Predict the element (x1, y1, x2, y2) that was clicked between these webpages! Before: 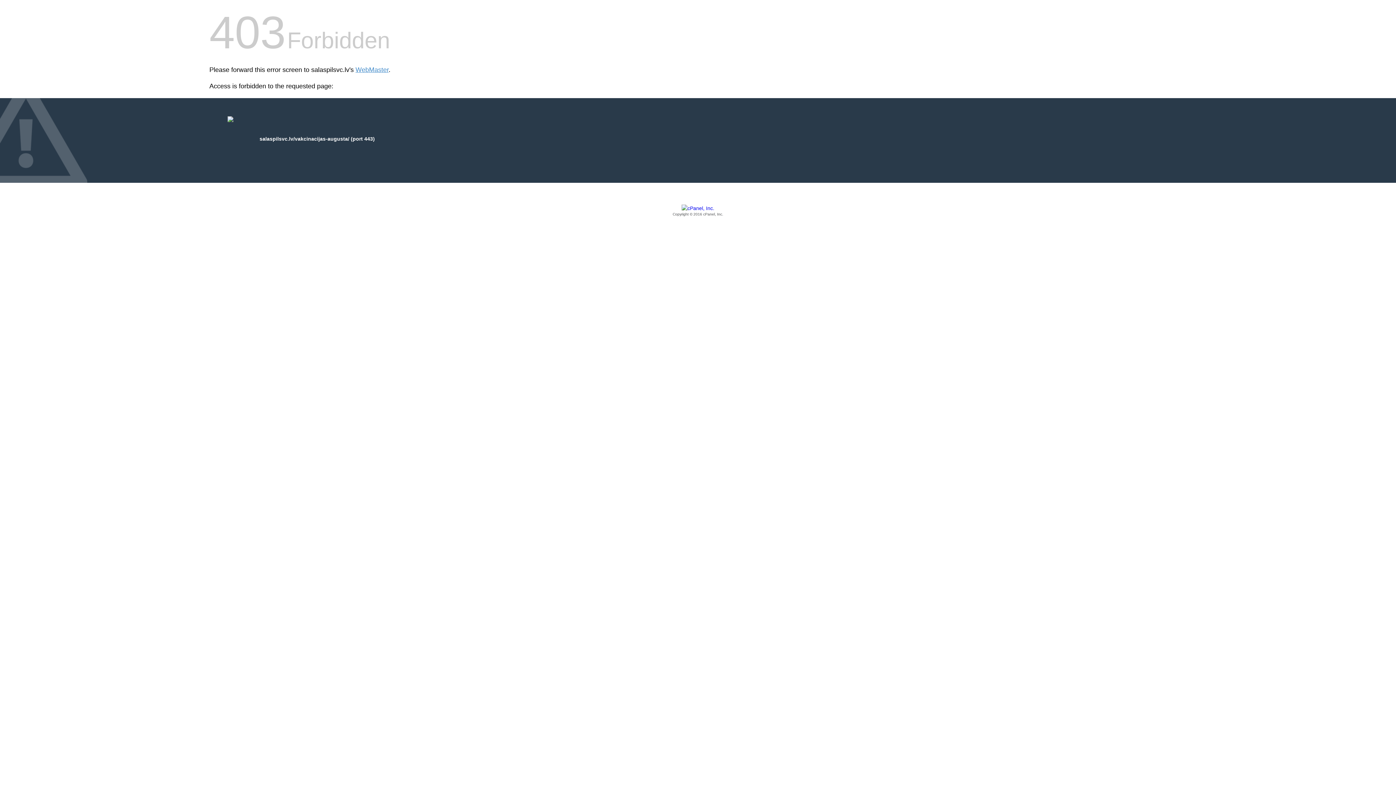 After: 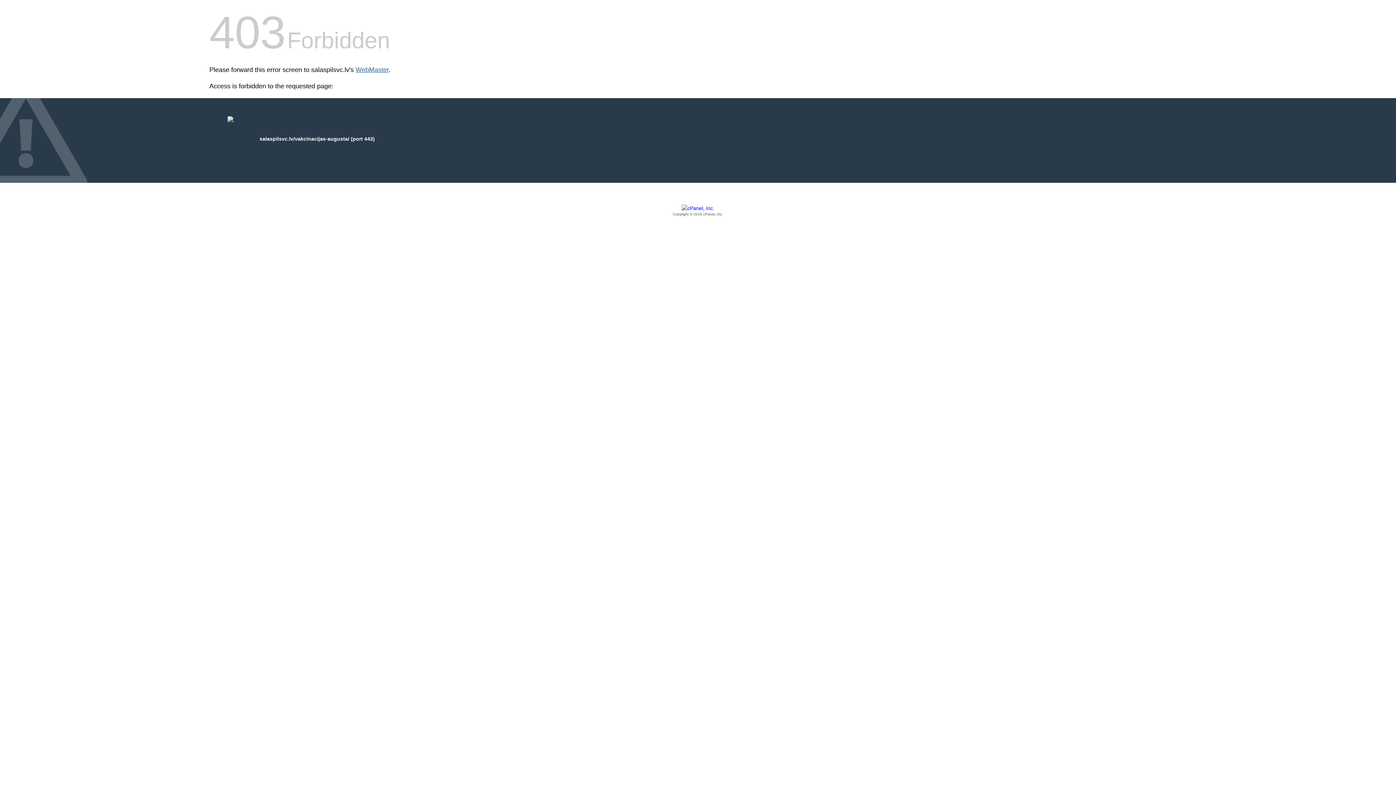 Action: bbox: (355, 66, 388, 73) label: WebMaster